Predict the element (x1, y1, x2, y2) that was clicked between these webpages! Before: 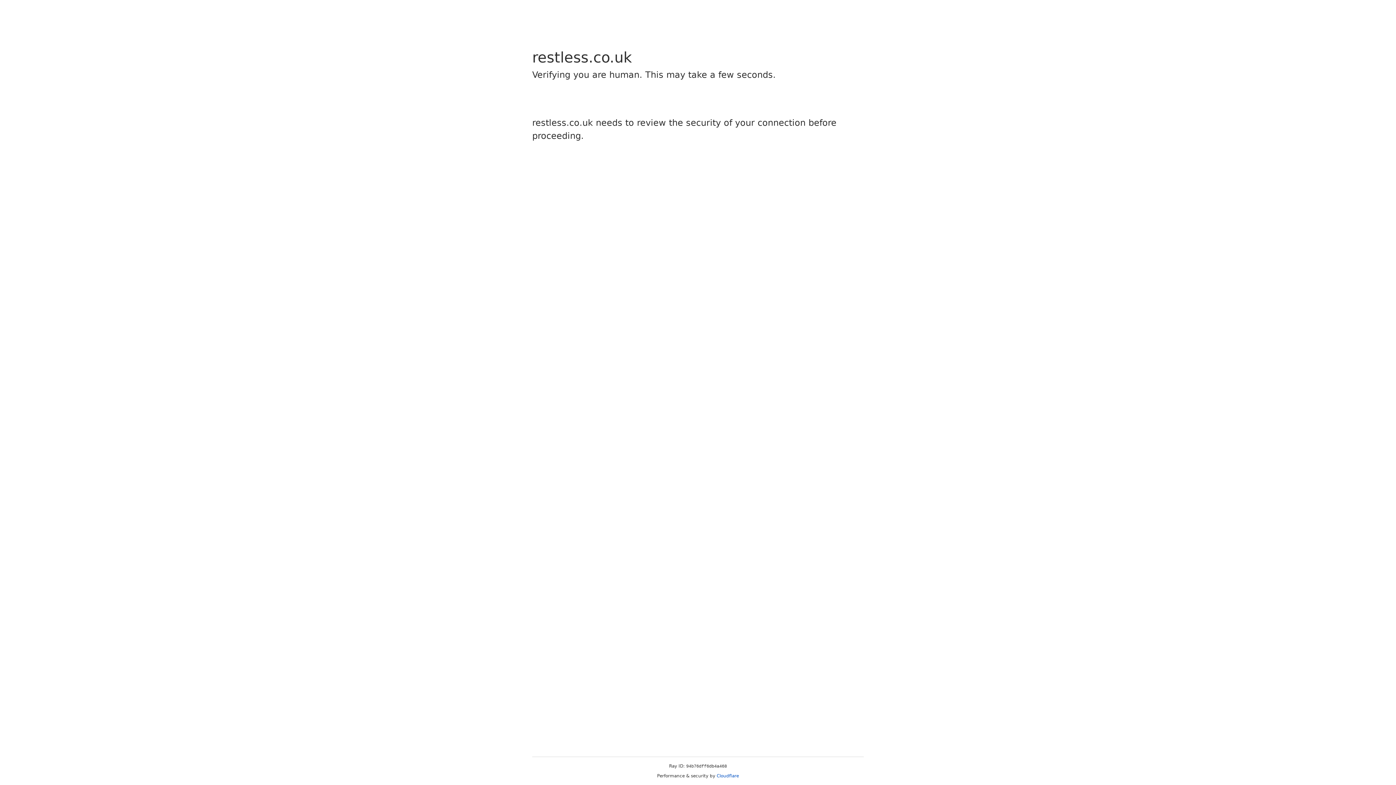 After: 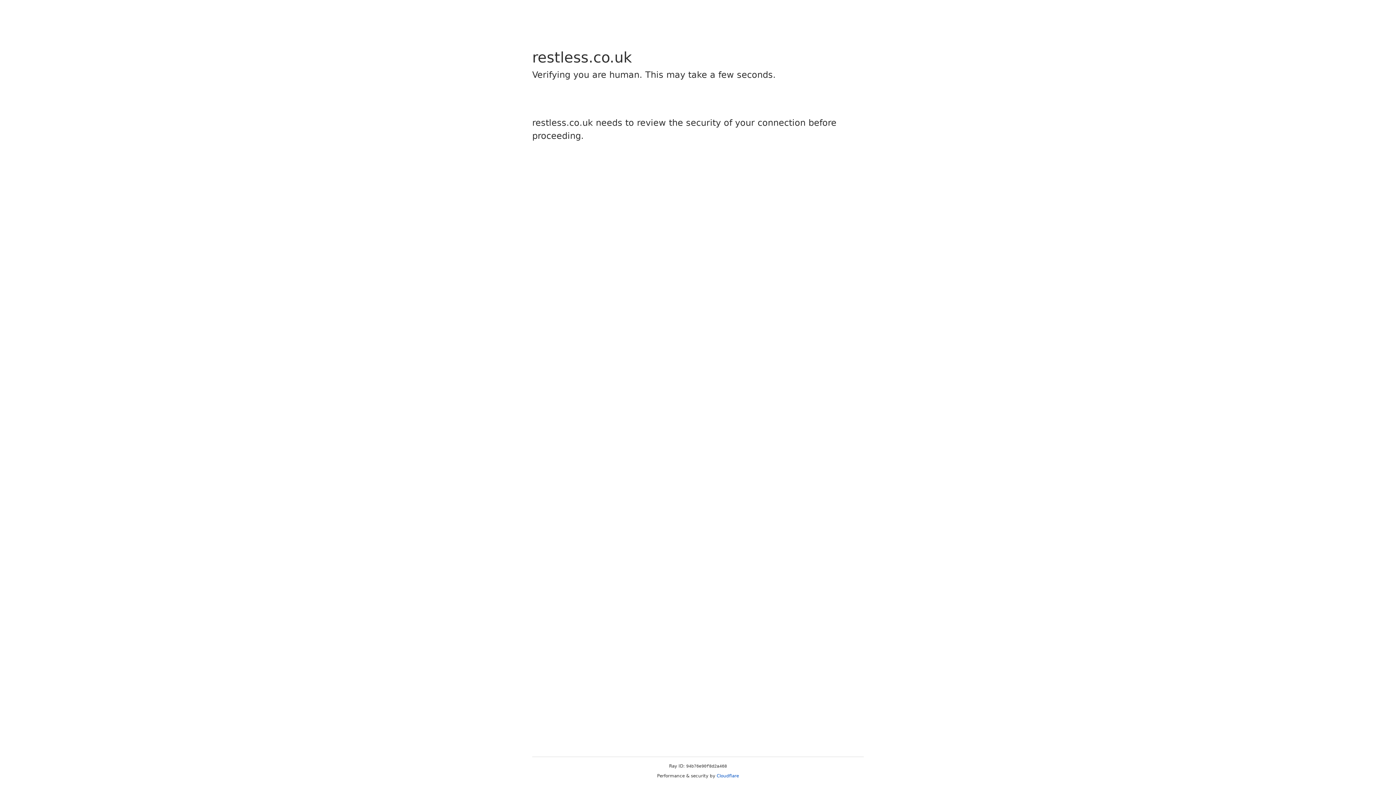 Action: bbox: (716, 773, 739, 778) label: Cloudflare